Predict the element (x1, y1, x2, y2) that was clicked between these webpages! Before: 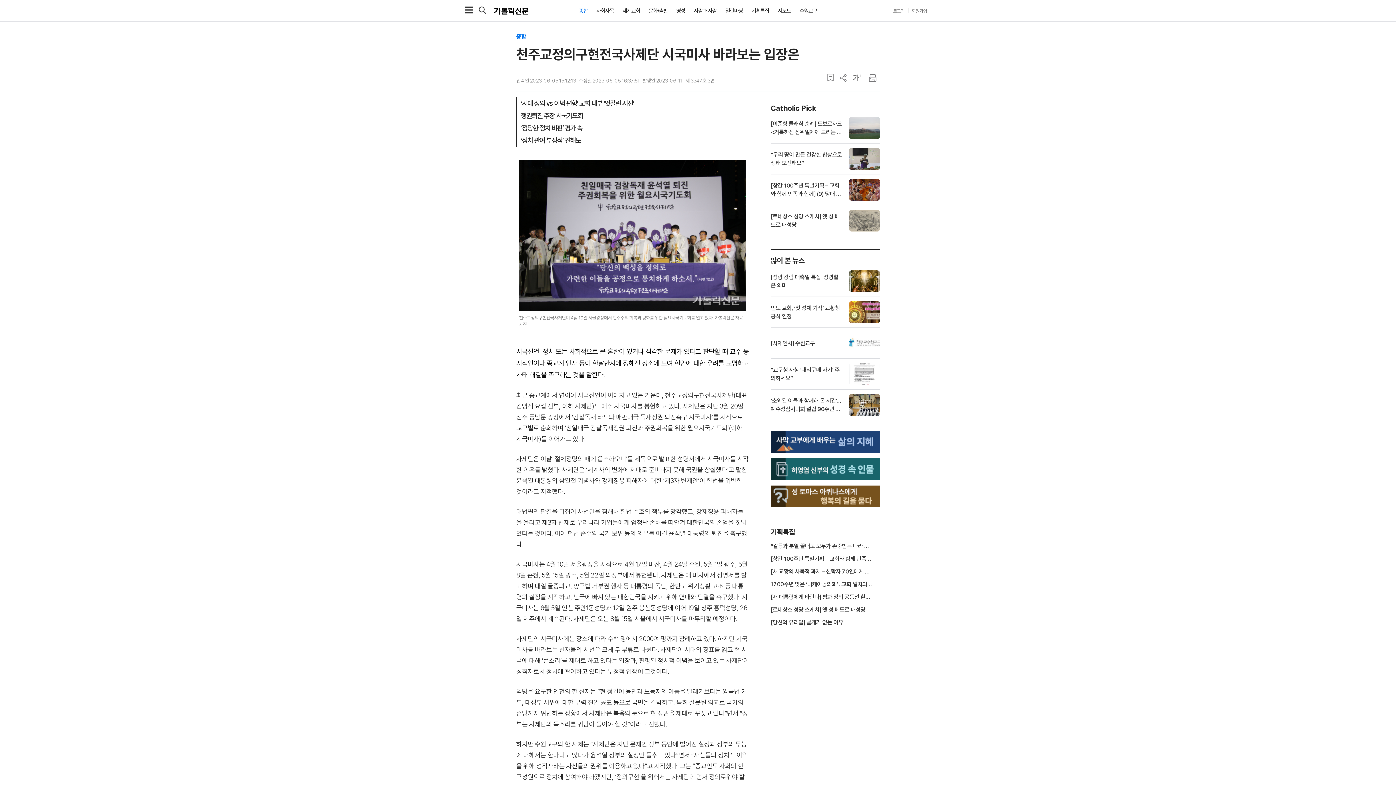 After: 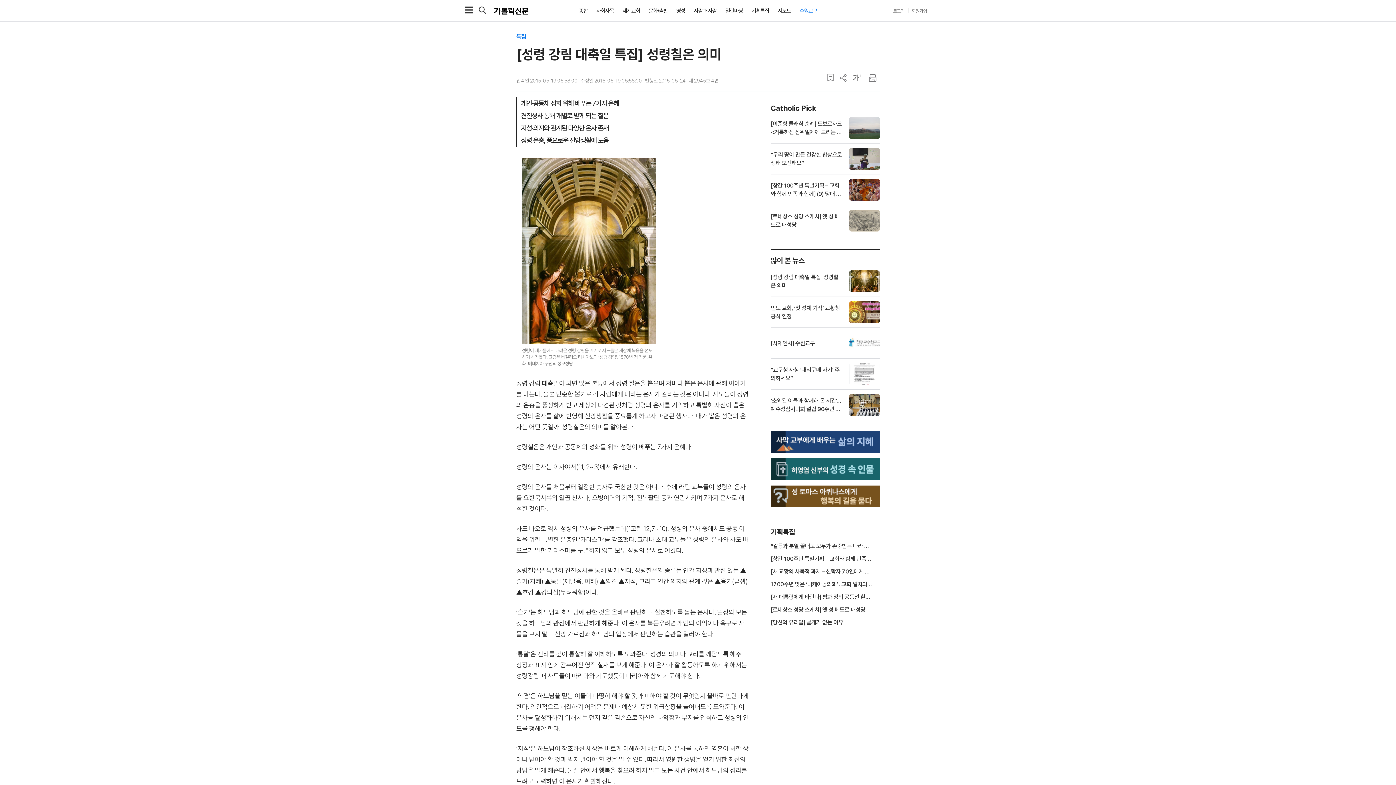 Action: bbox: (770, 273, 842, 289) label: [성령 강림 대축일 특집] 성령칠은 의미